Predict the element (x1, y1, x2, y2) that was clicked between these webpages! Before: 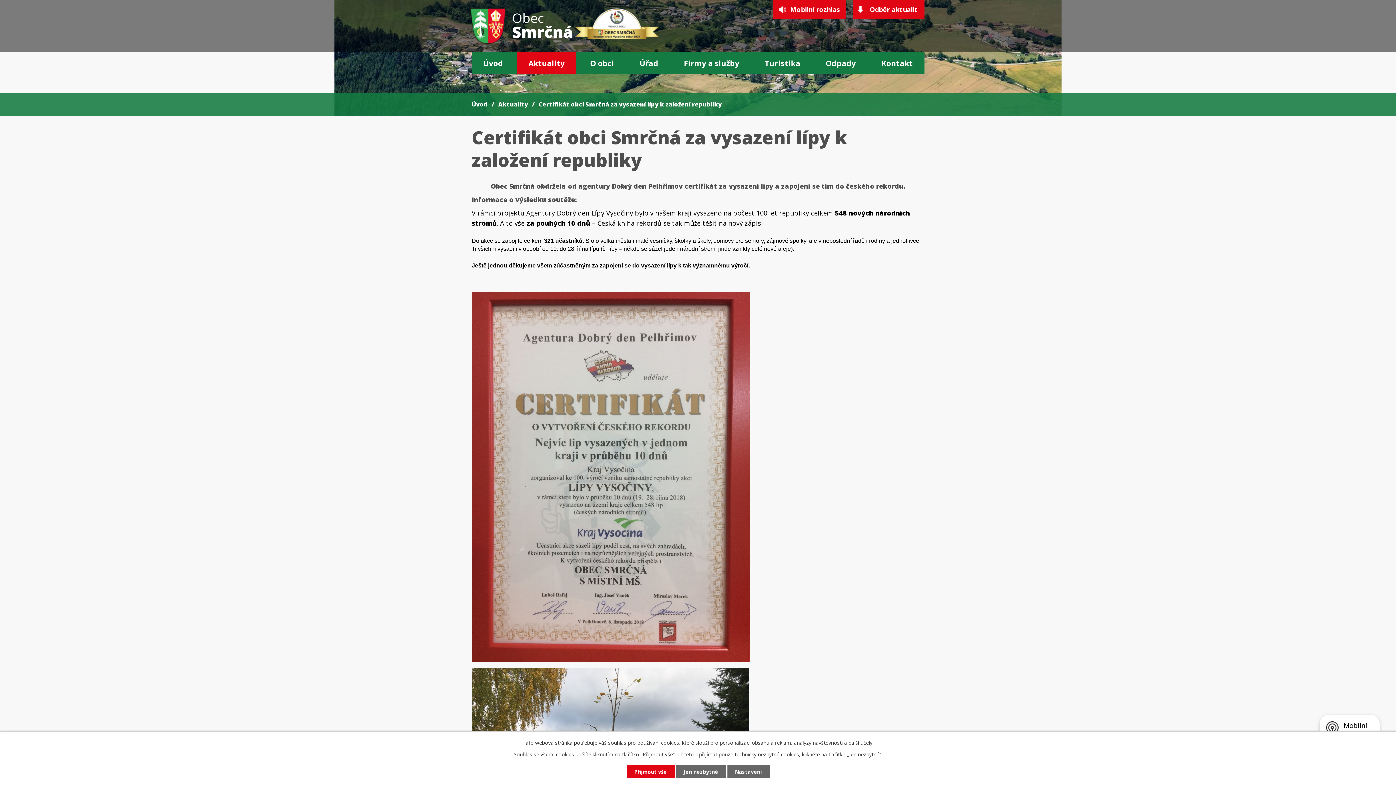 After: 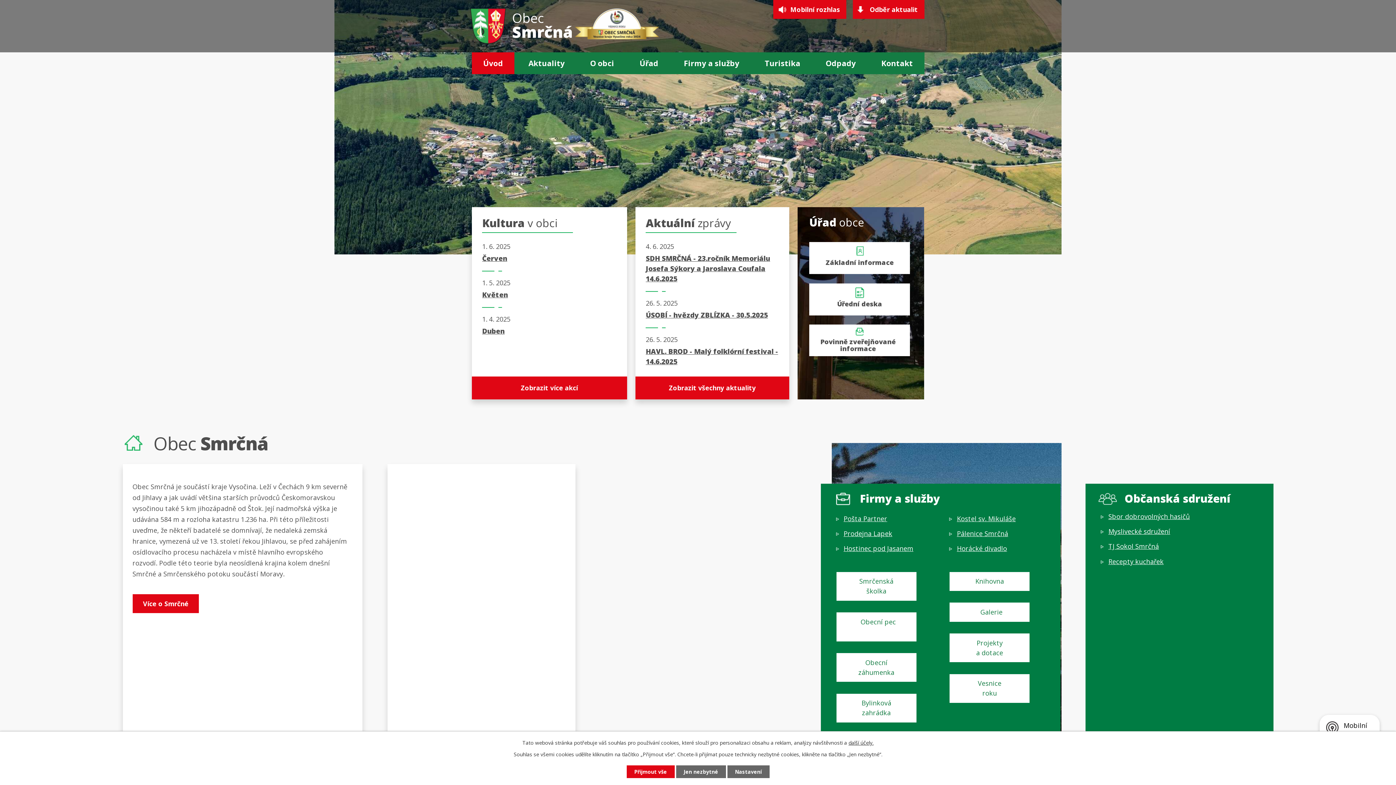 Action: bbox: (471, 8, 573, 43) label: Obec
Smrčná